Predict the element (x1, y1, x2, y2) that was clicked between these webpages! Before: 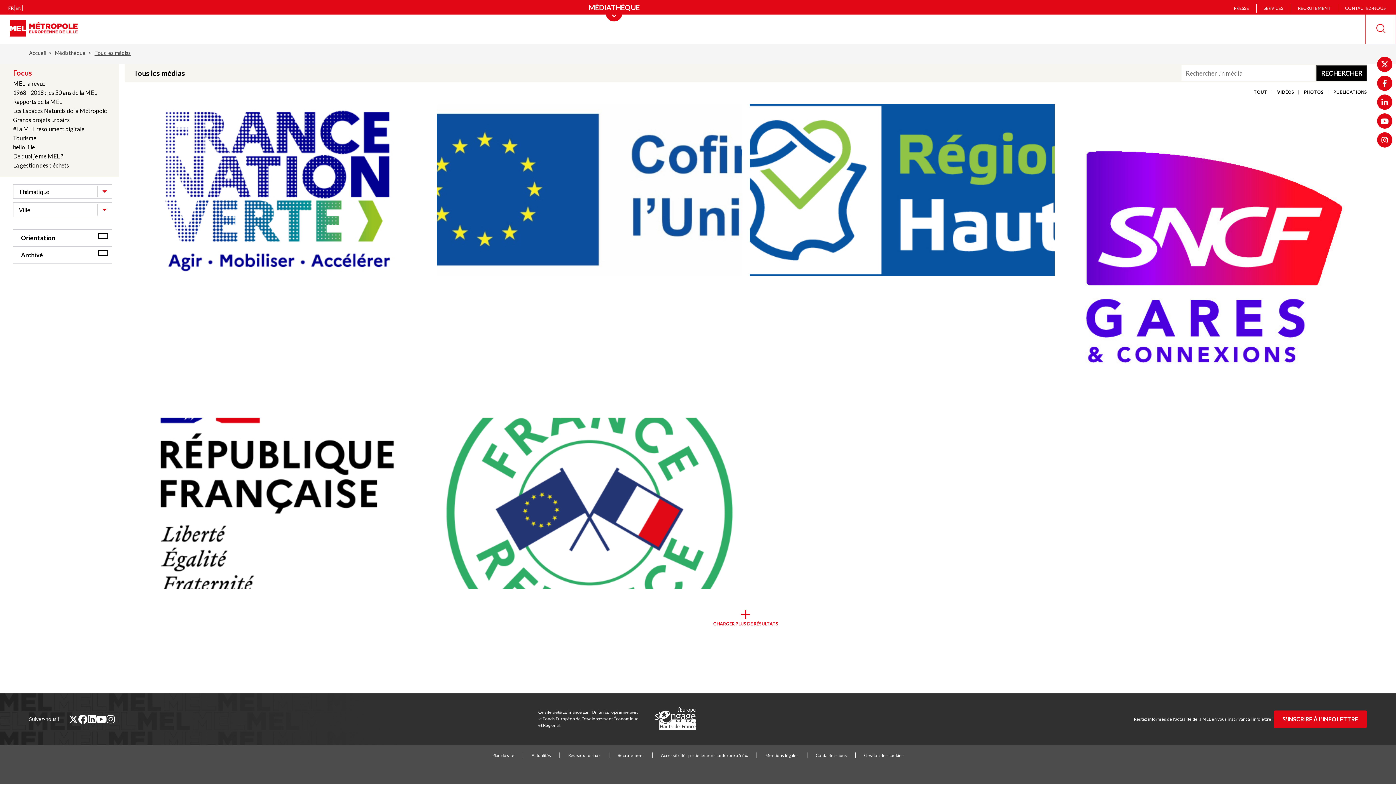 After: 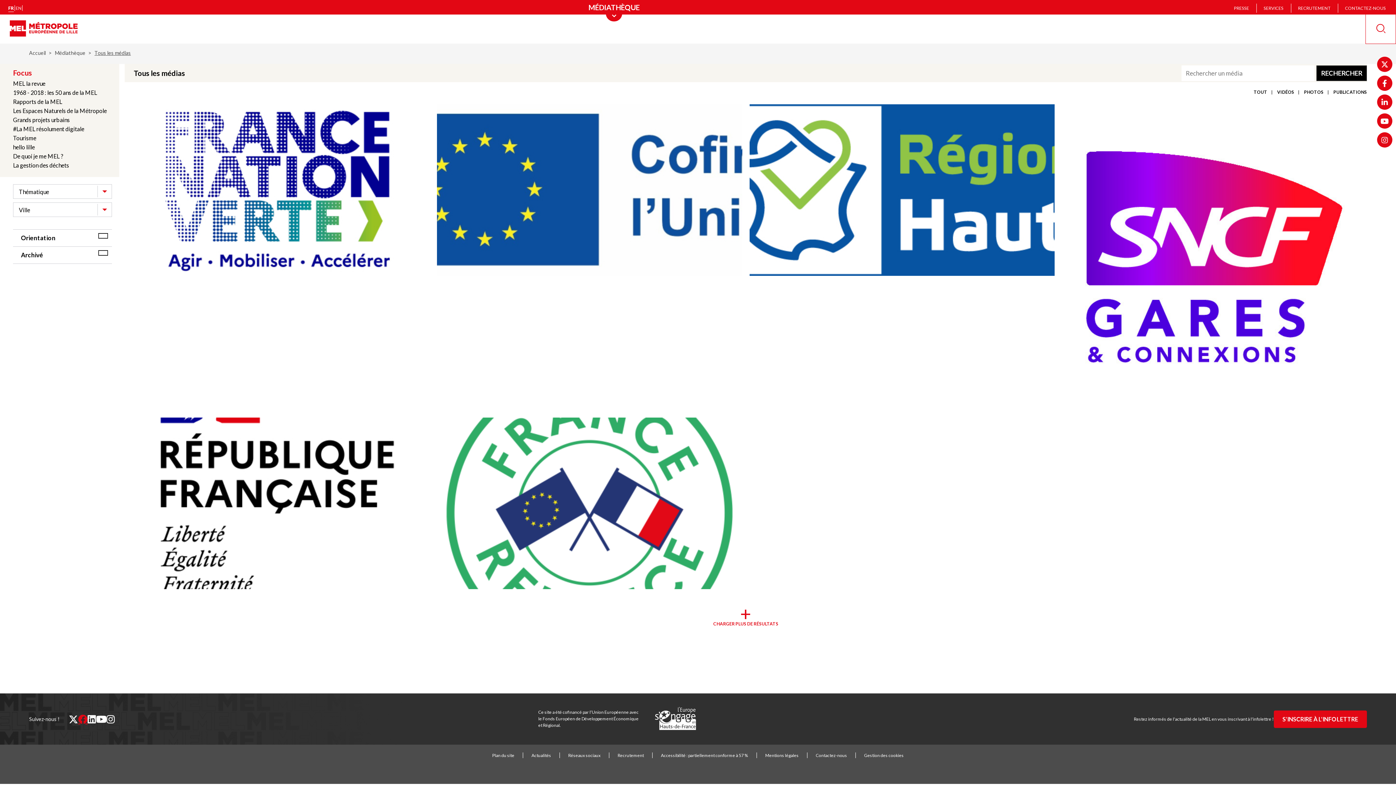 Action: label: facebook (nouvelle fenêtre) bbox: (78, 714, 87, 724)